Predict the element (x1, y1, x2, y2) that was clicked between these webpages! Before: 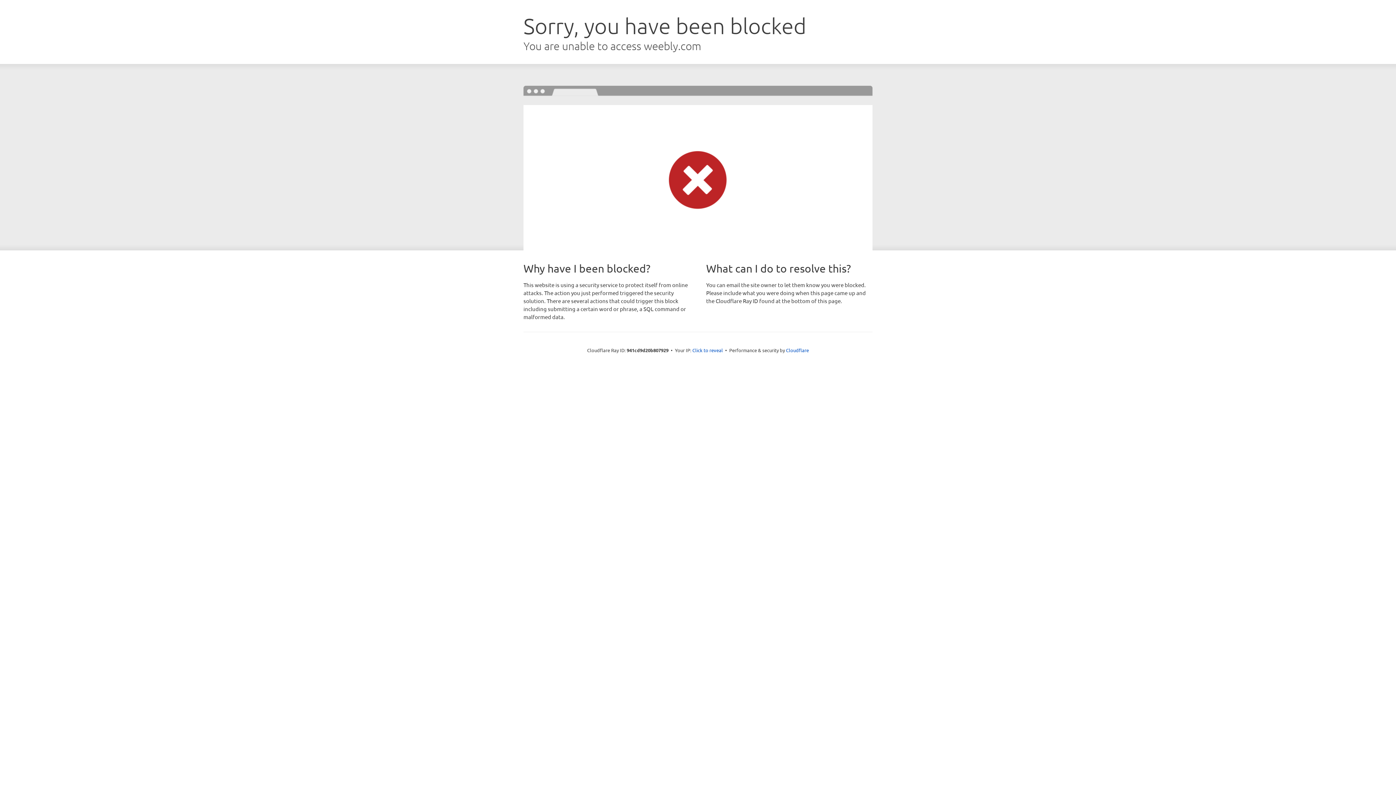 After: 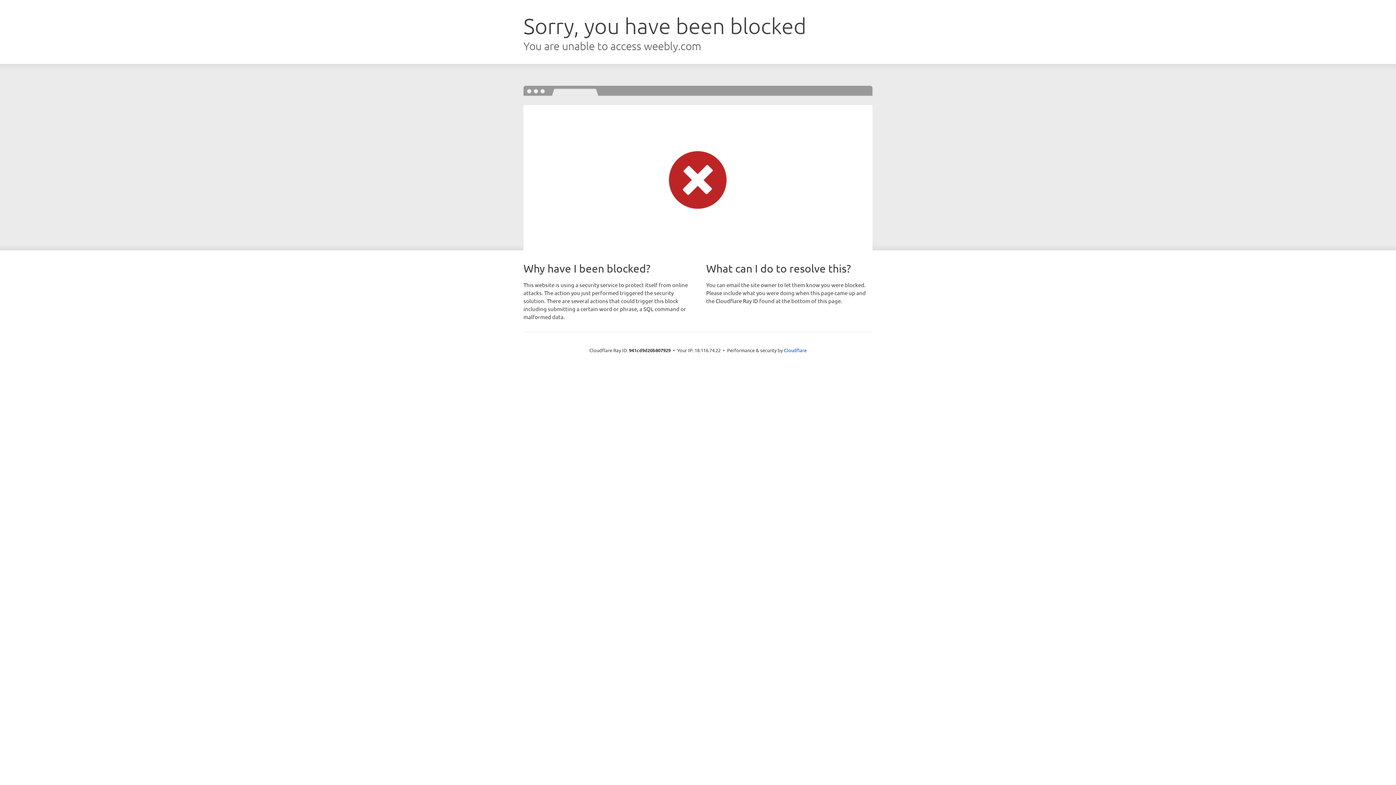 Action: bbox: (692, 346, 723, 353) label: Click to reveal